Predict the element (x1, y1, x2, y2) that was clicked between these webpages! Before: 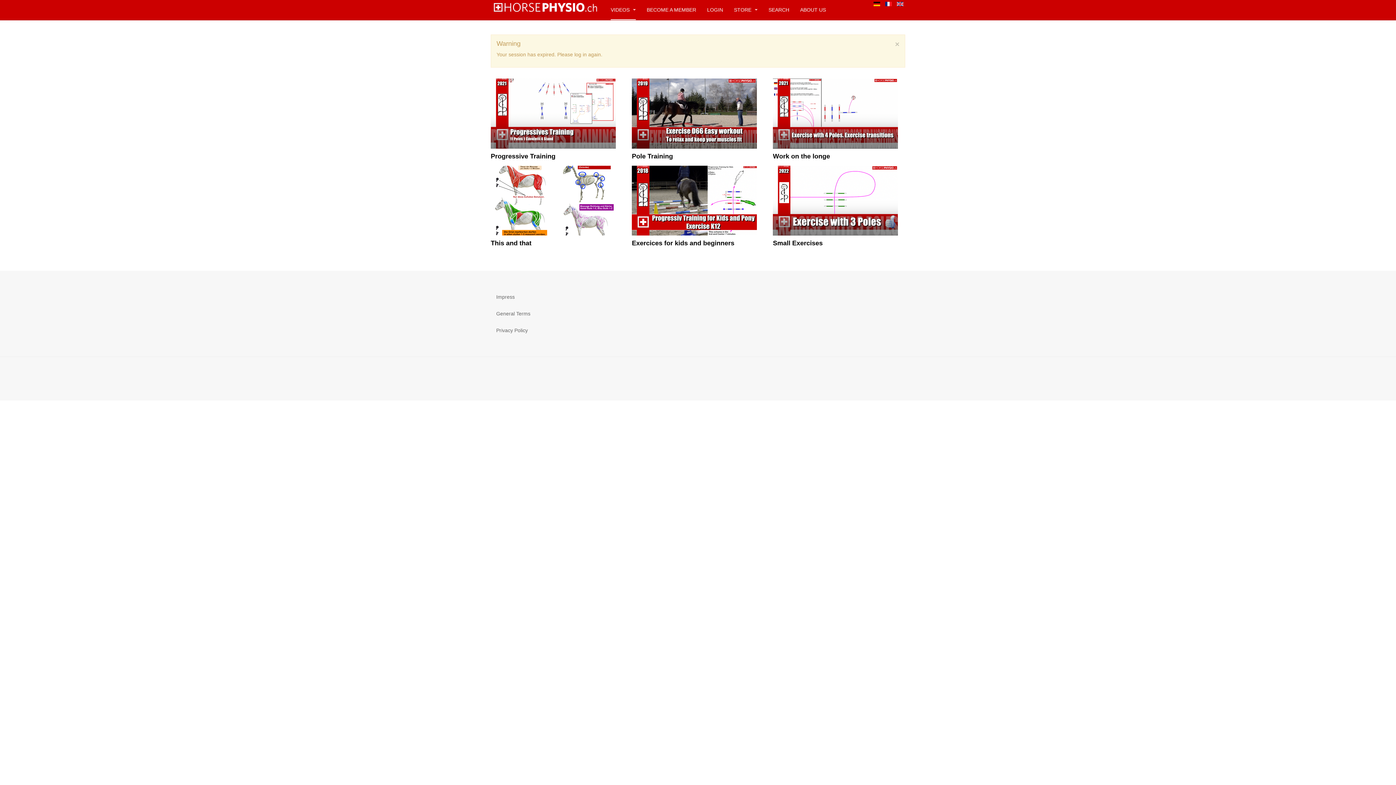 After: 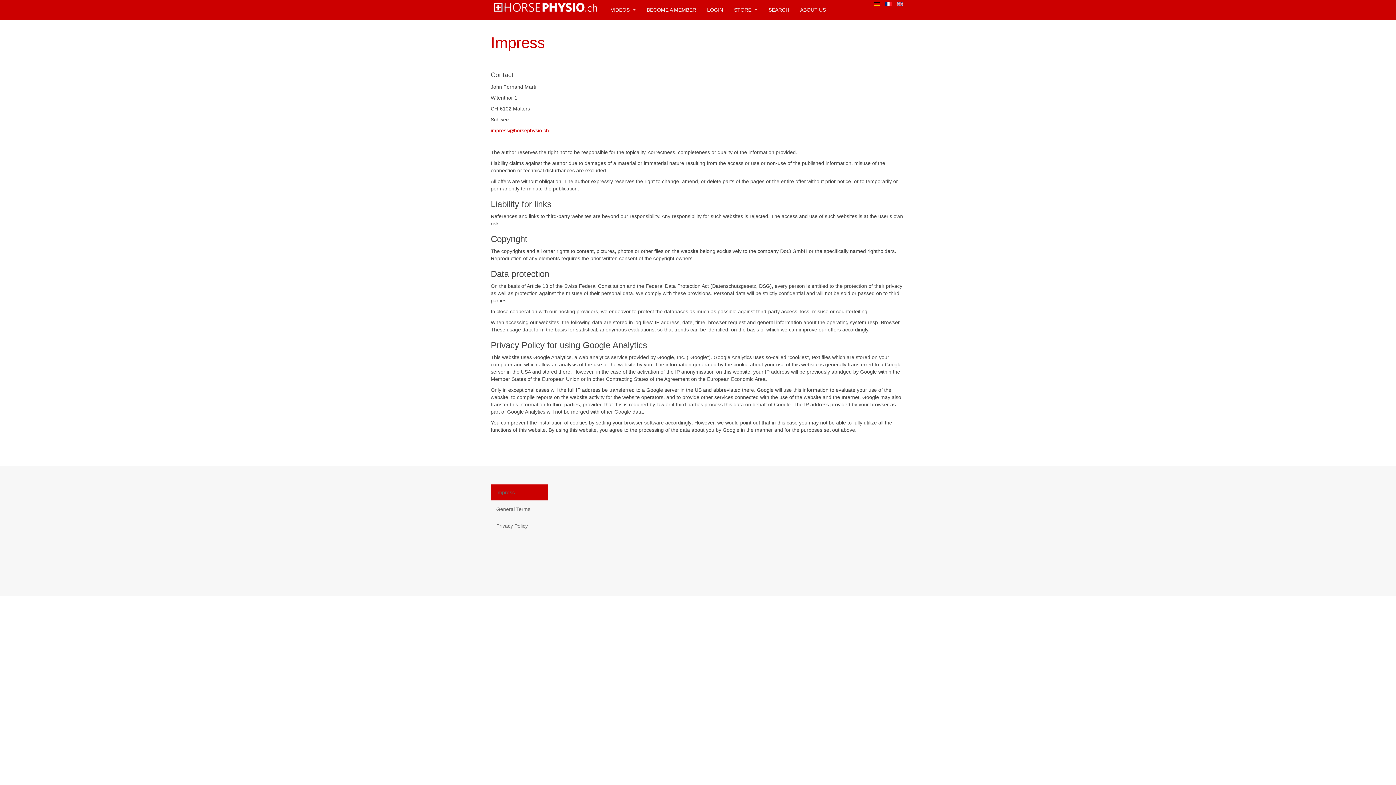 Action: label: Impress bbox: (490, 289, 547, 305)